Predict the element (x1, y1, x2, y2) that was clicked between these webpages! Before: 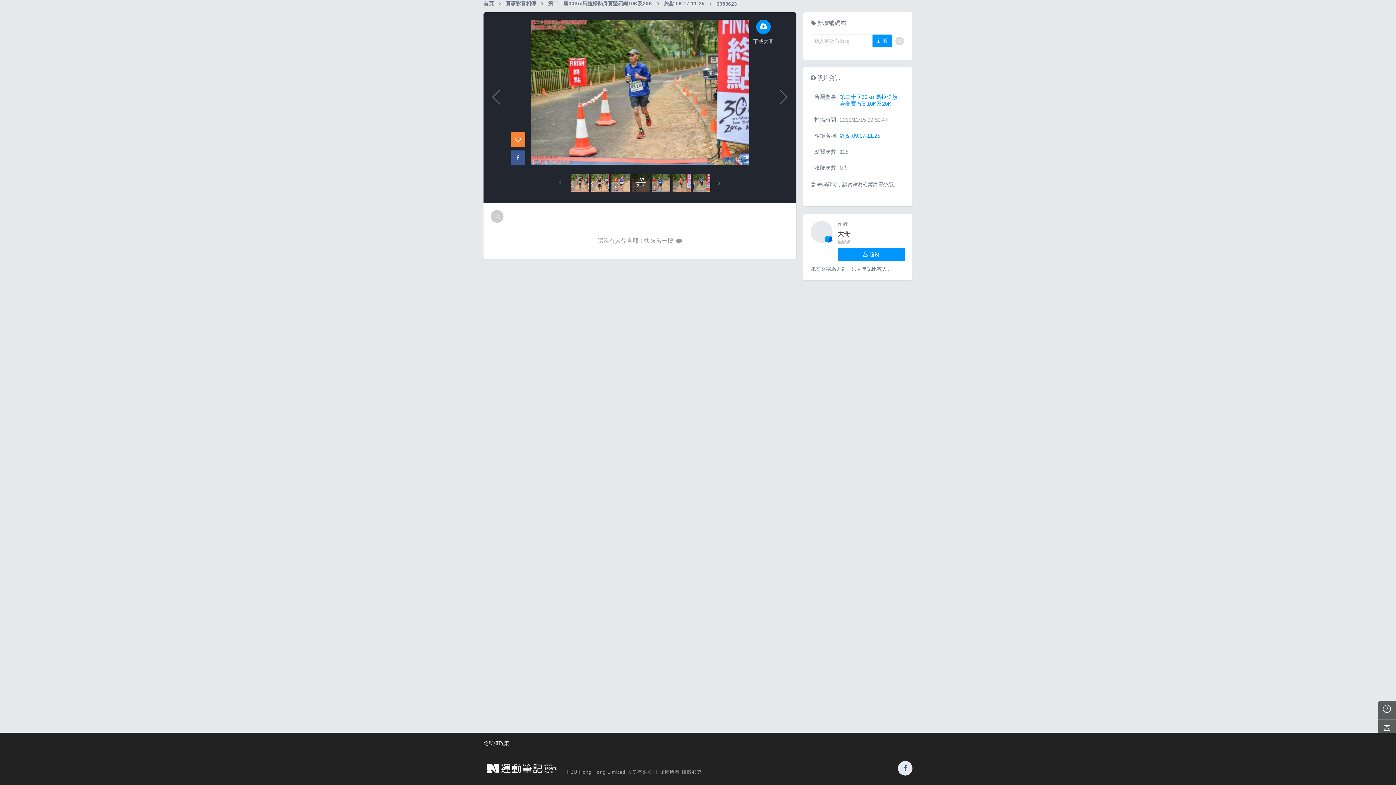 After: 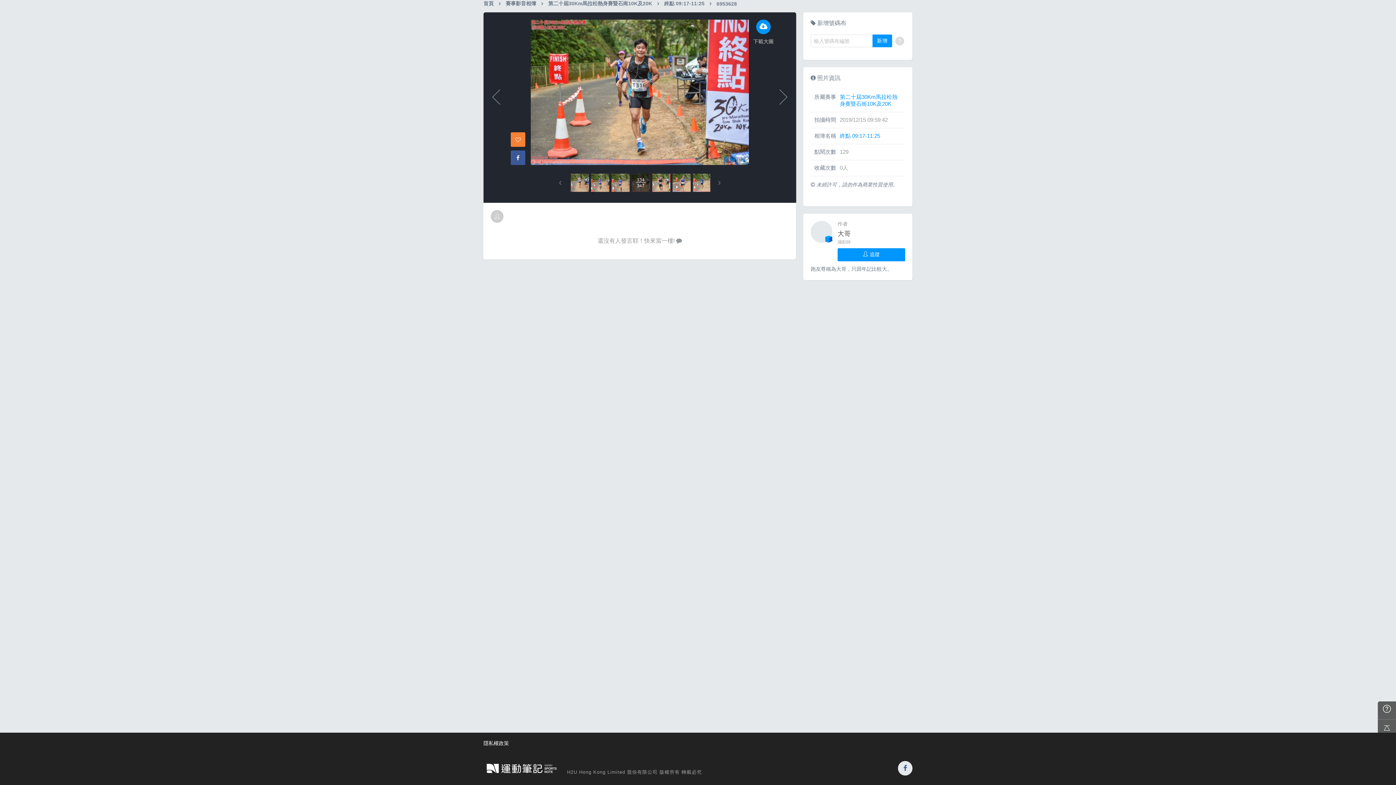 Action: bbox: (569, 173, 590, 192)